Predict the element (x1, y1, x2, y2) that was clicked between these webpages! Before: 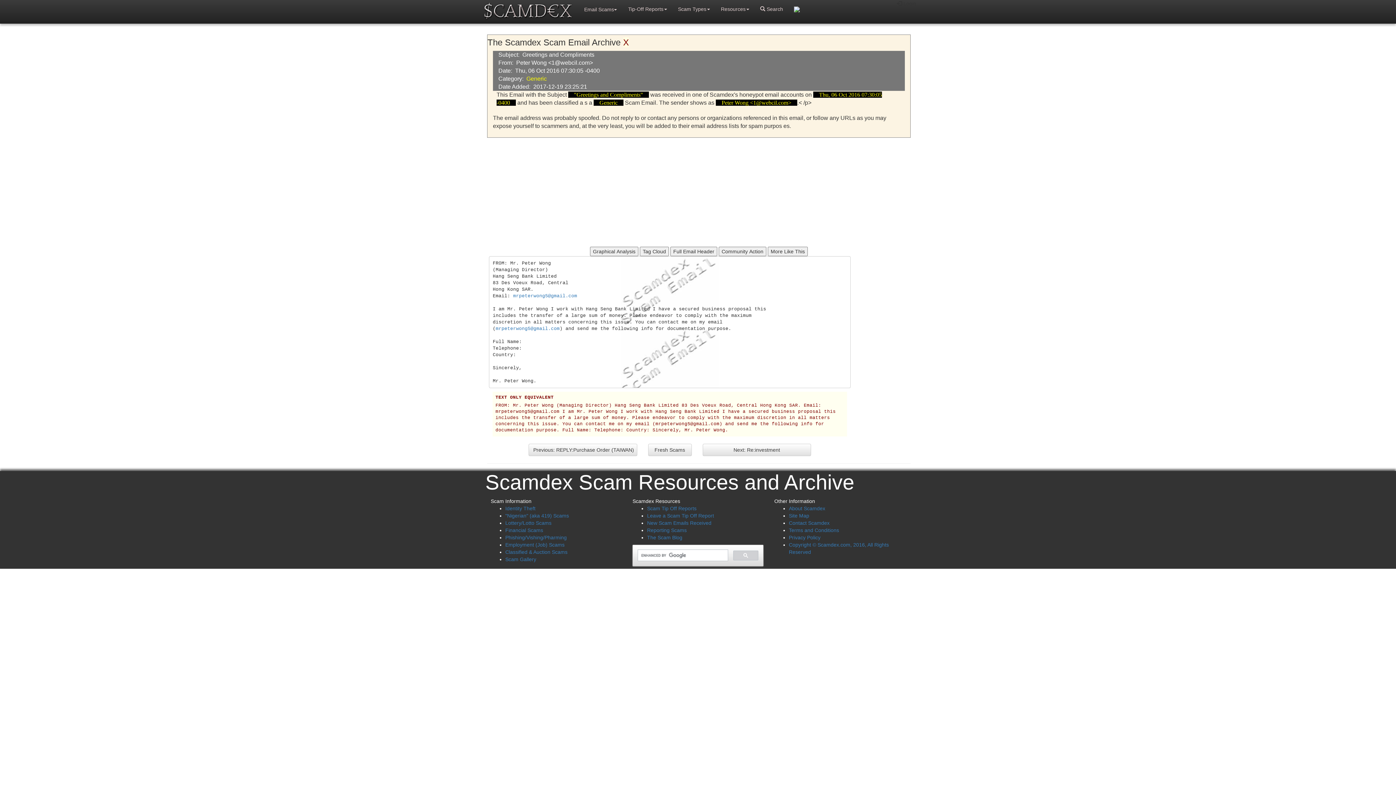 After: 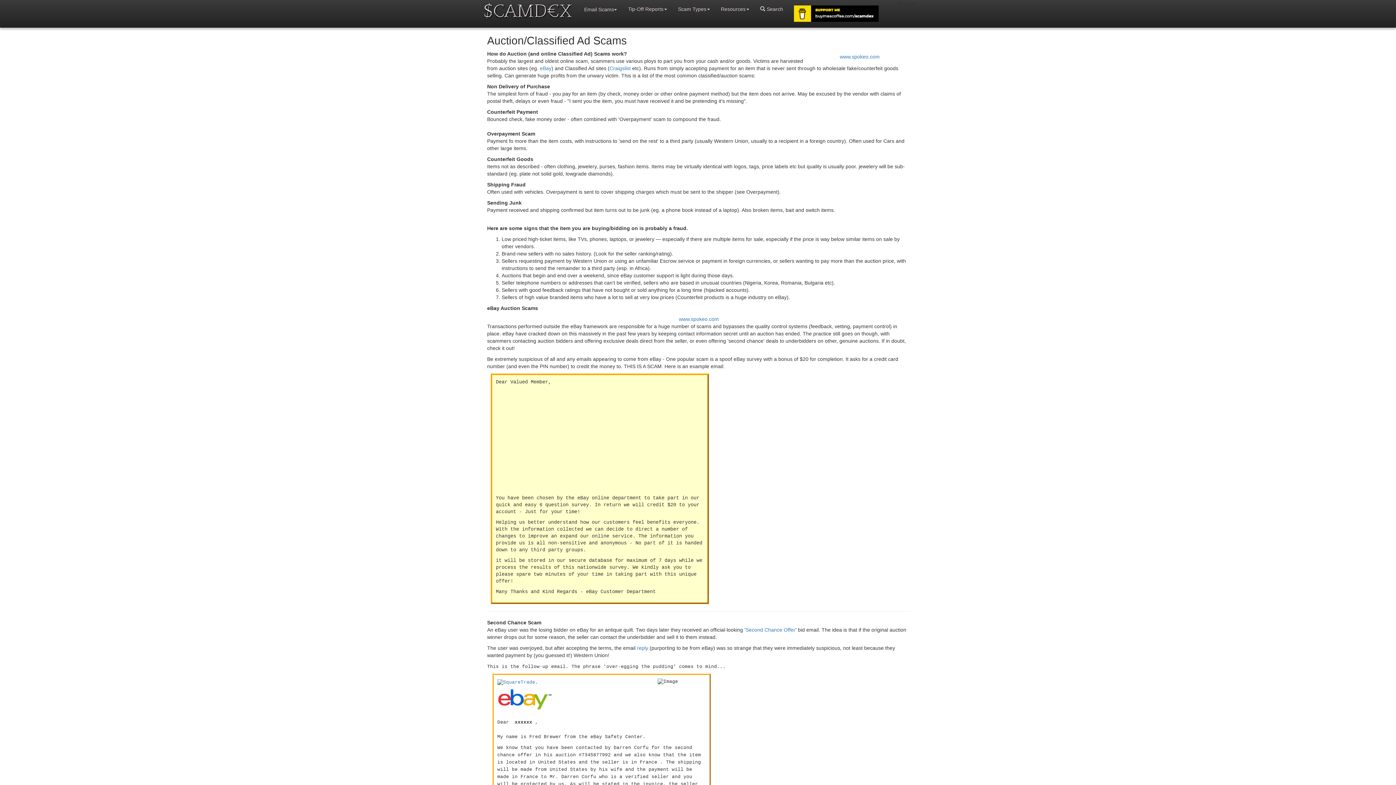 Action: bbox: (505, 549, 567, 555) label: Classified & Auction Scams